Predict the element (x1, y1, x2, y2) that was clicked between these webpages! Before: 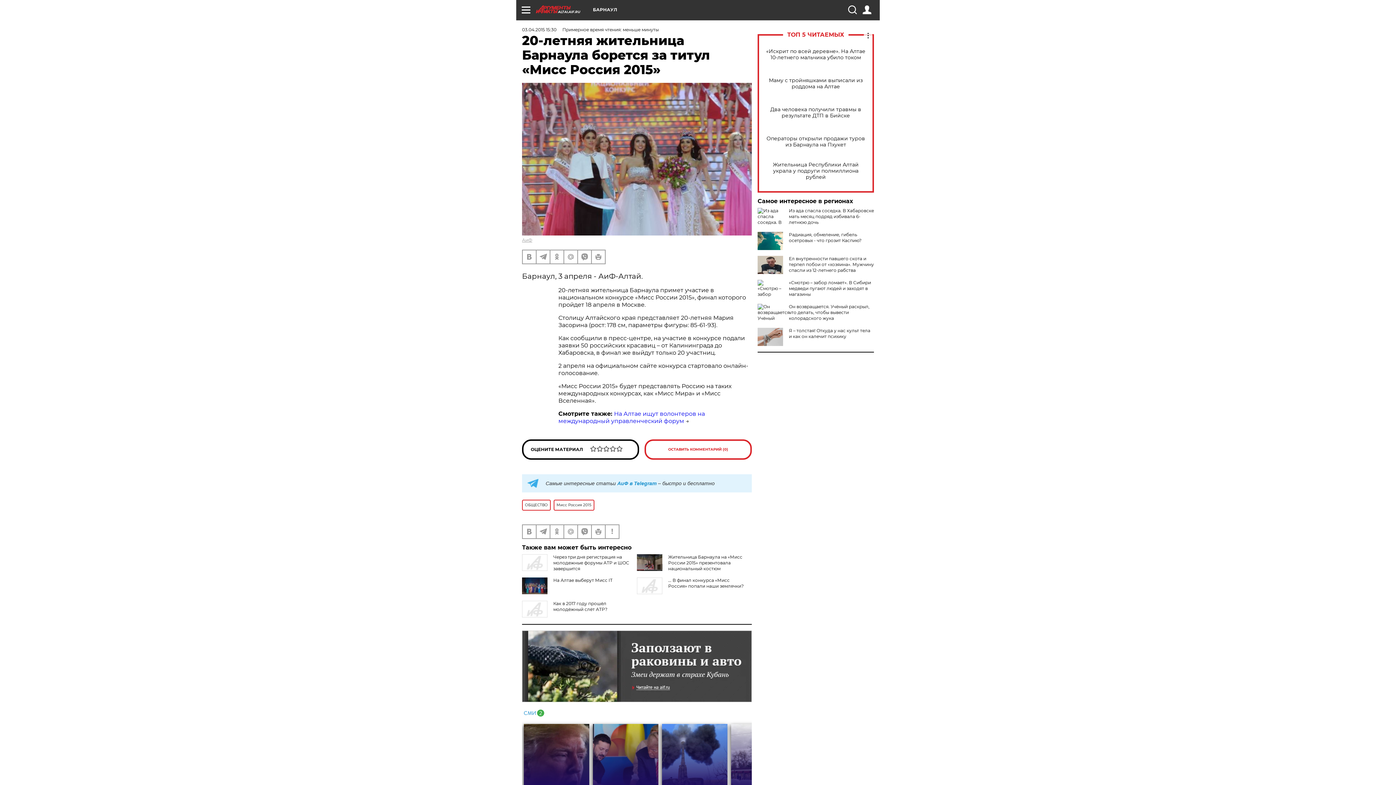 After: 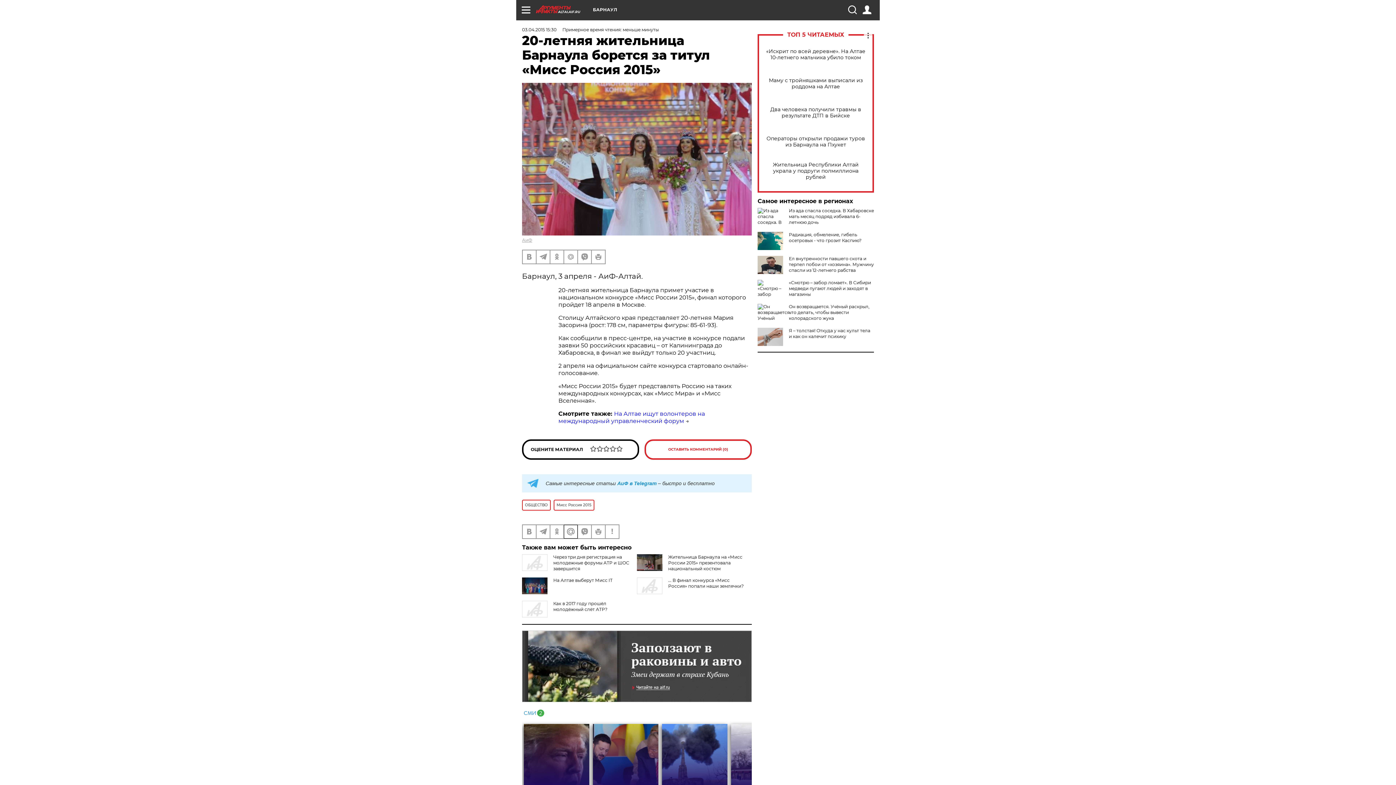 Action: bbox: (564, 525, 577, 538)